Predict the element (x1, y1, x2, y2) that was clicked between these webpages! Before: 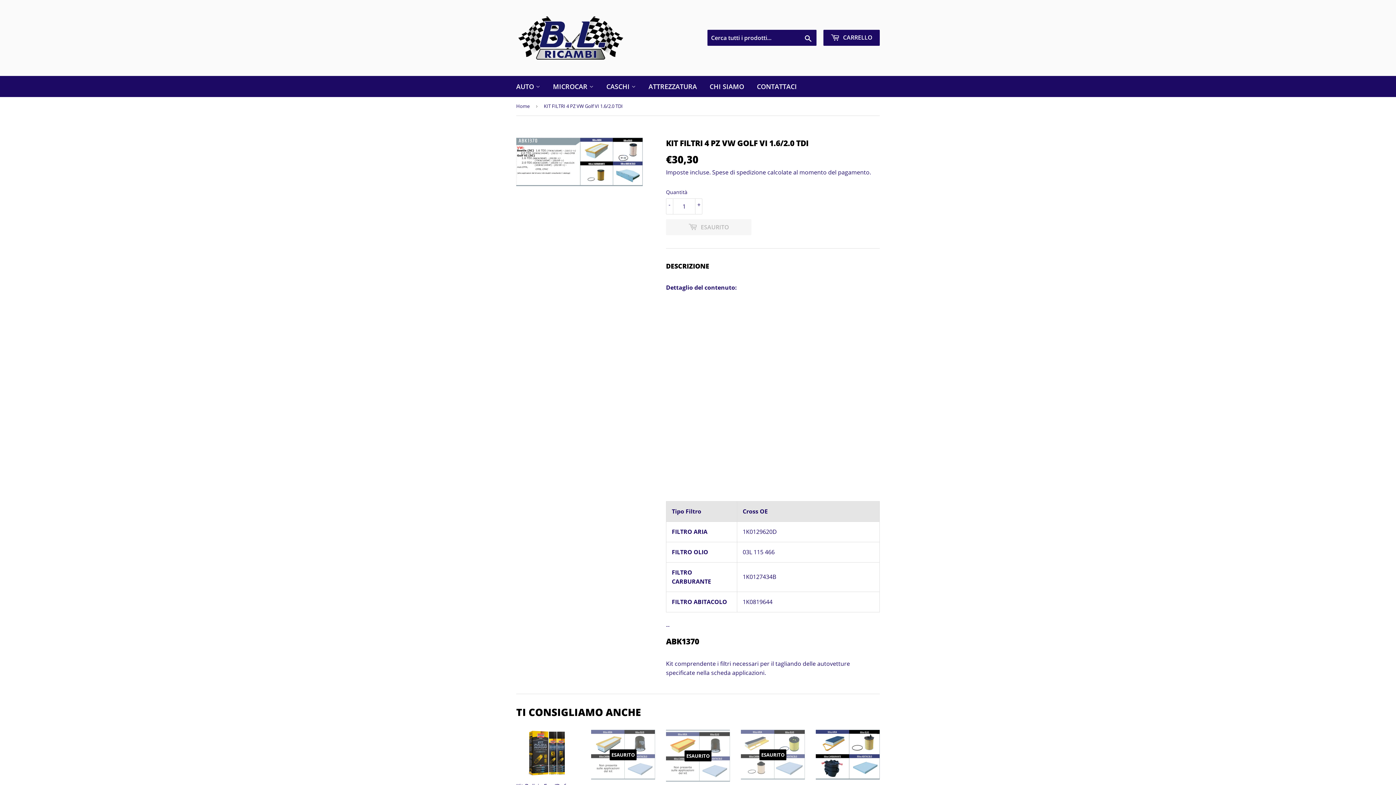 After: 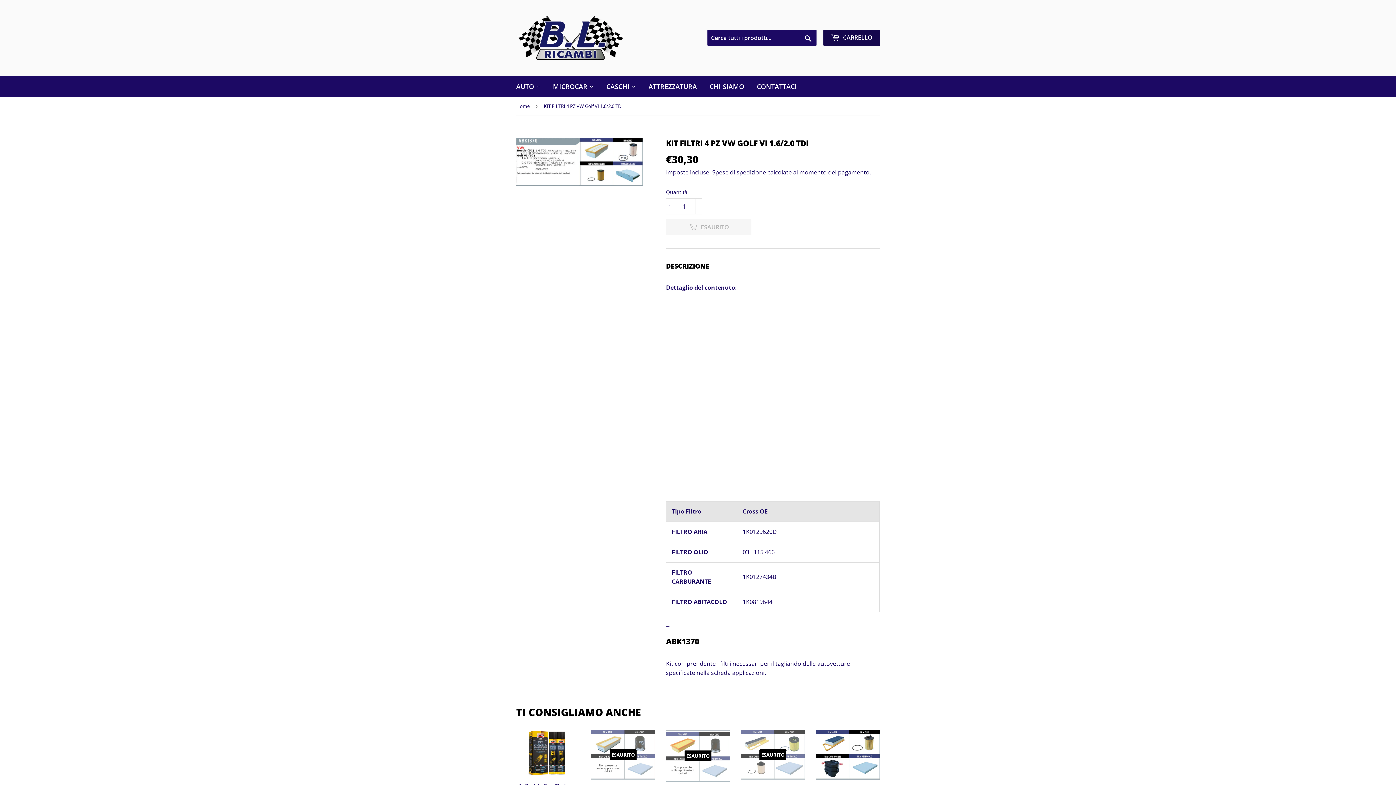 Action: bbox: (823, 29, 880, 45) label:  CARRELLO